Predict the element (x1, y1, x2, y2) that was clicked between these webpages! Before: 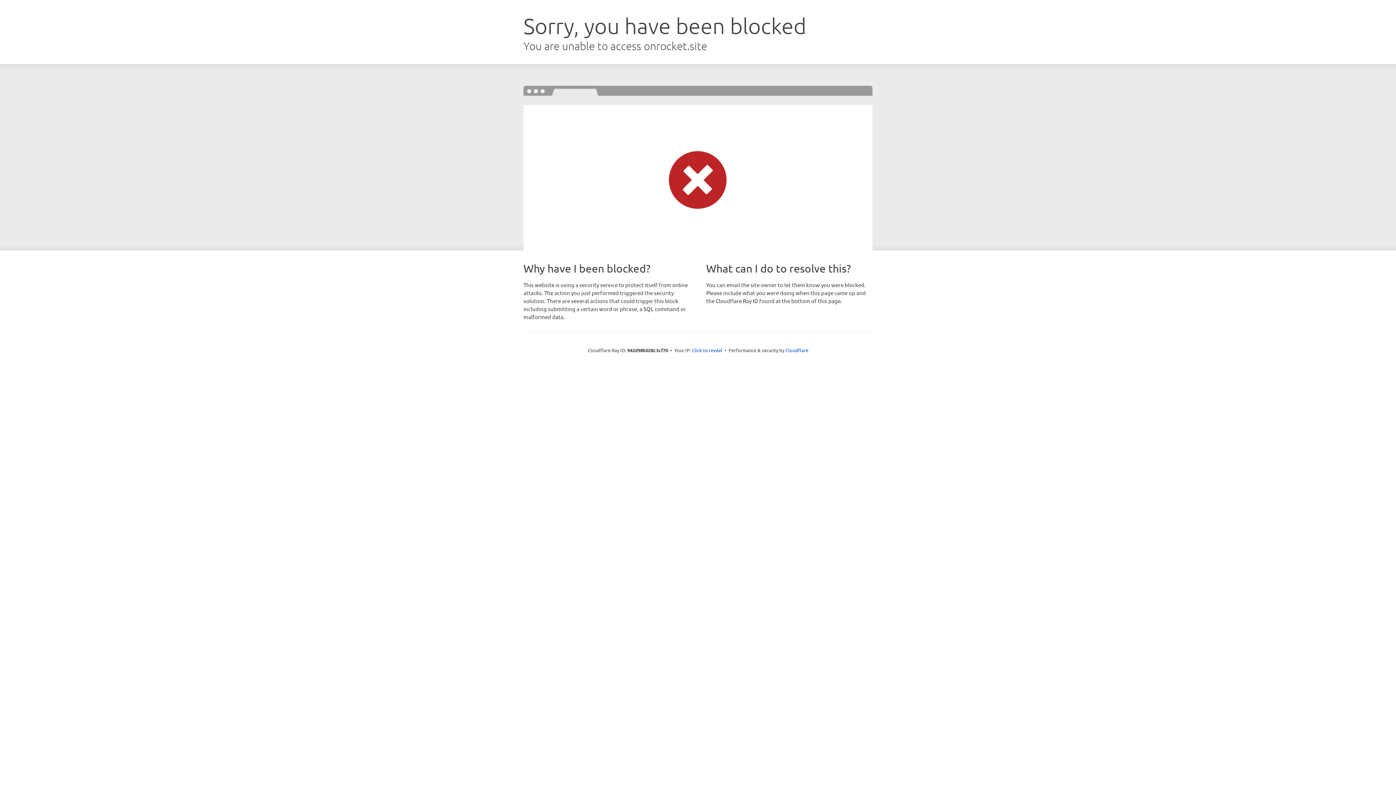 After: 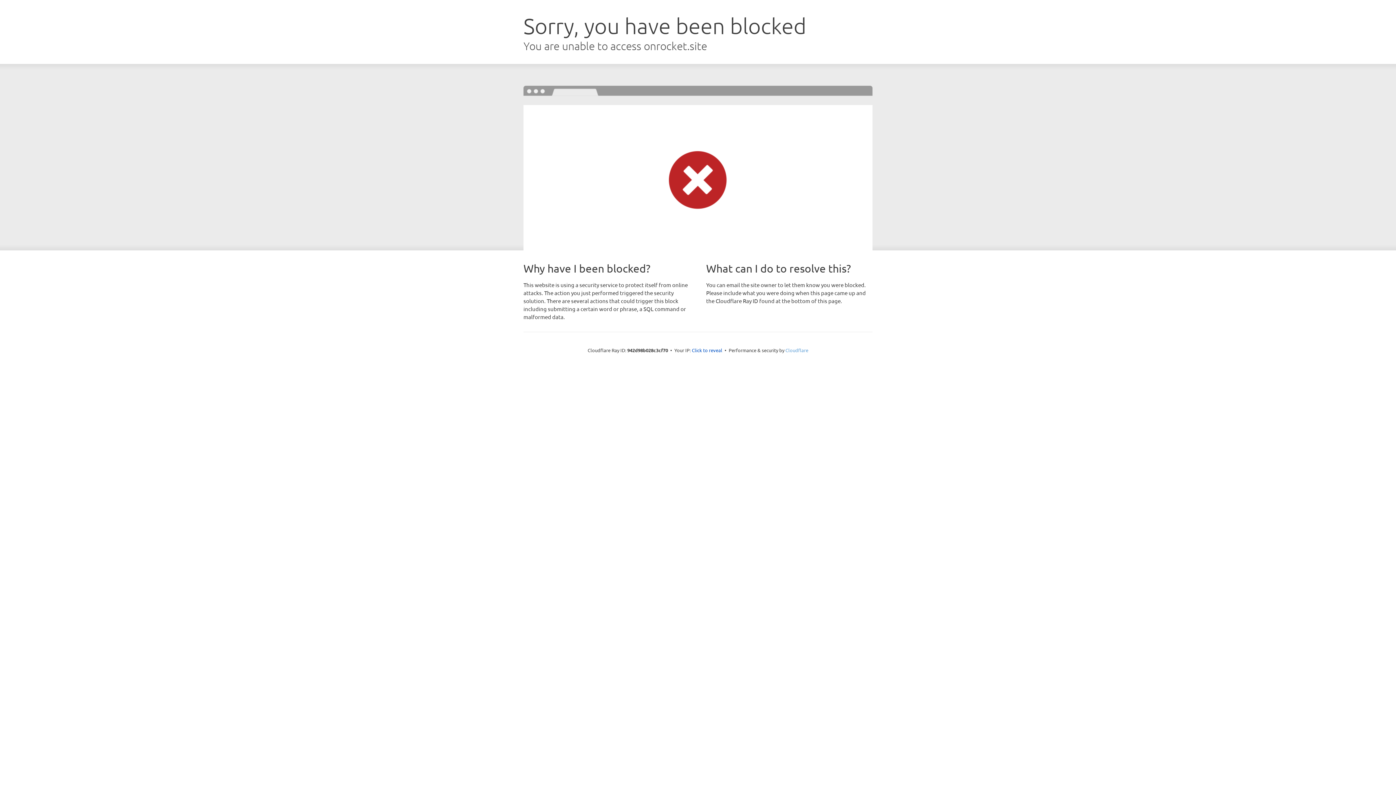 Action: label: Cloudflare bbox: (785, 347, 808, 353)